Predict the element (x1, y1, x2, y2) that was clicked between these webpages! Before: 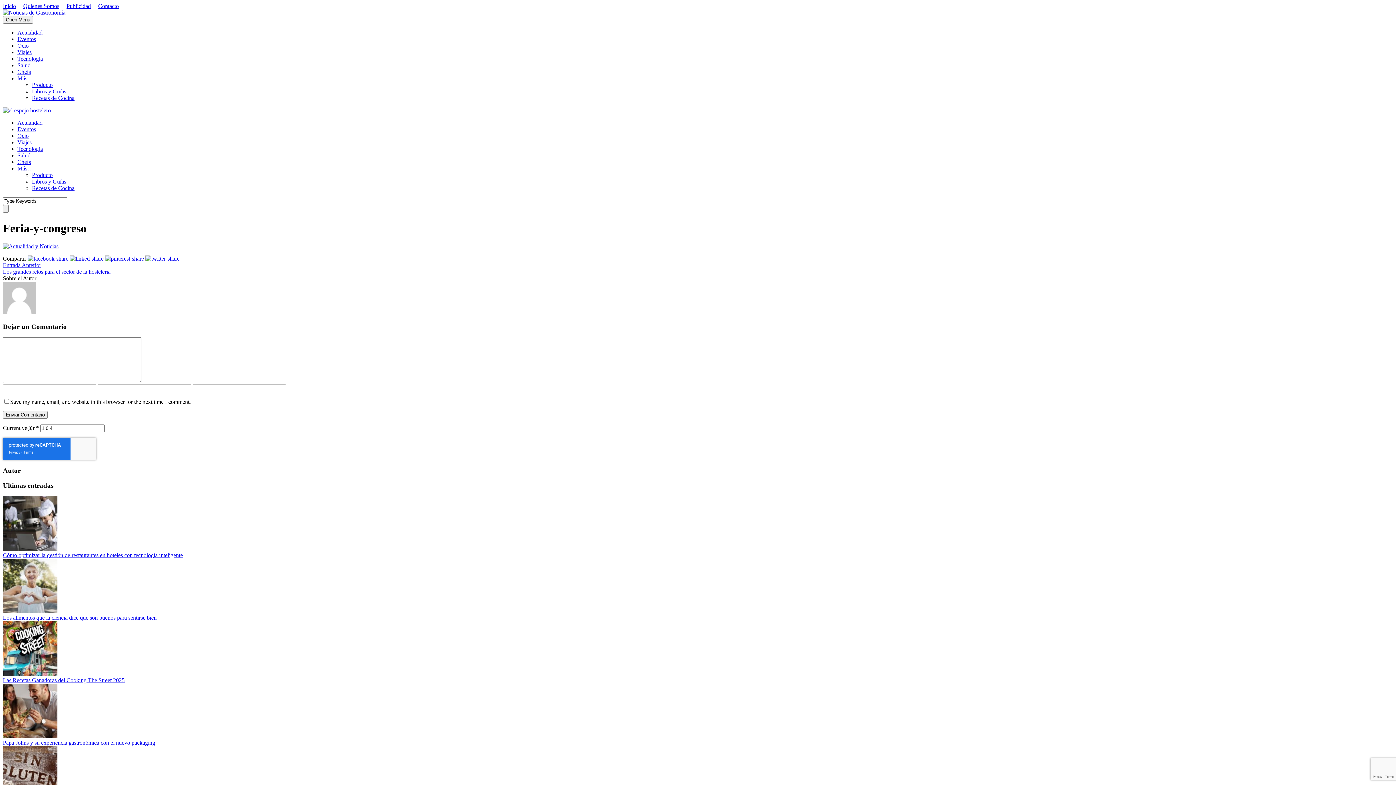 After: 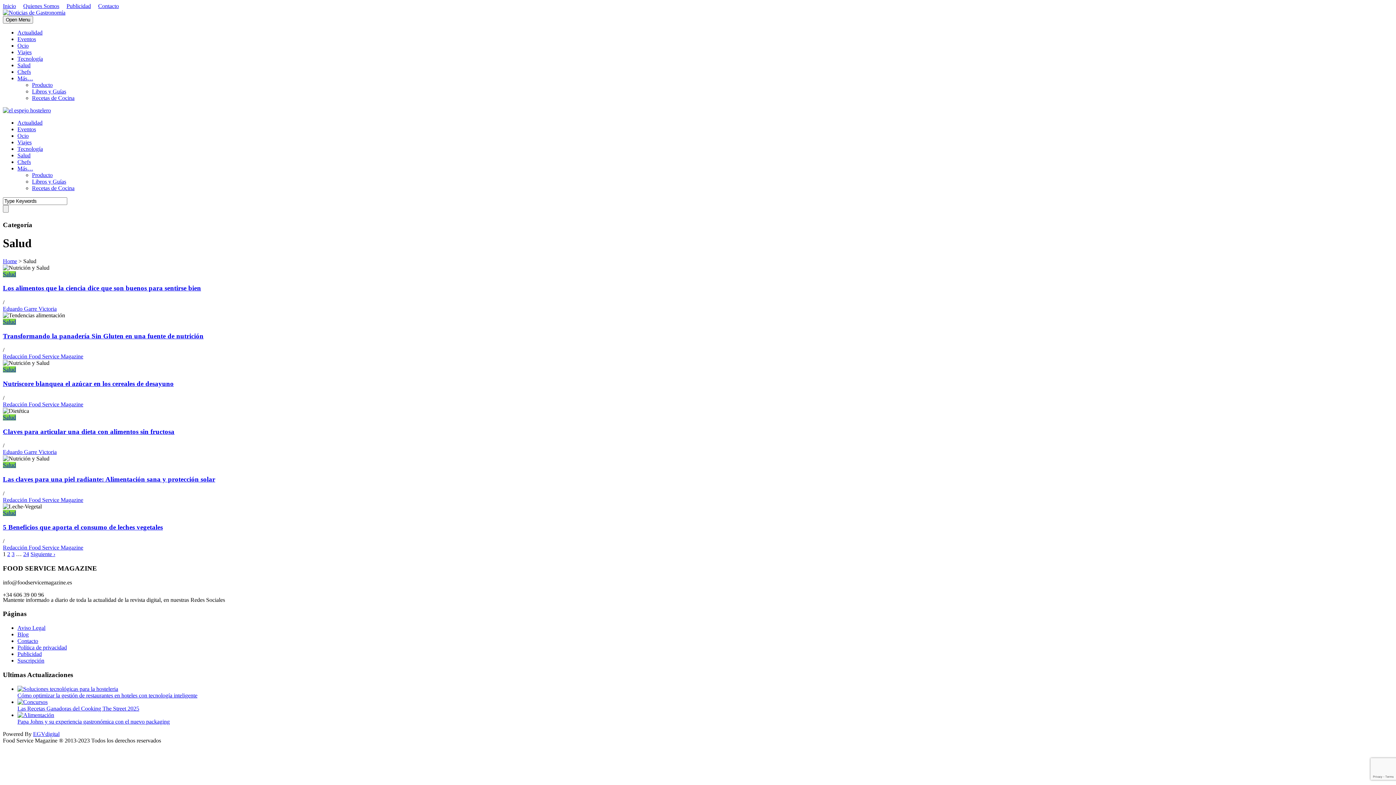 Action: label: Salud bbox: (17, 152, 30, 158)